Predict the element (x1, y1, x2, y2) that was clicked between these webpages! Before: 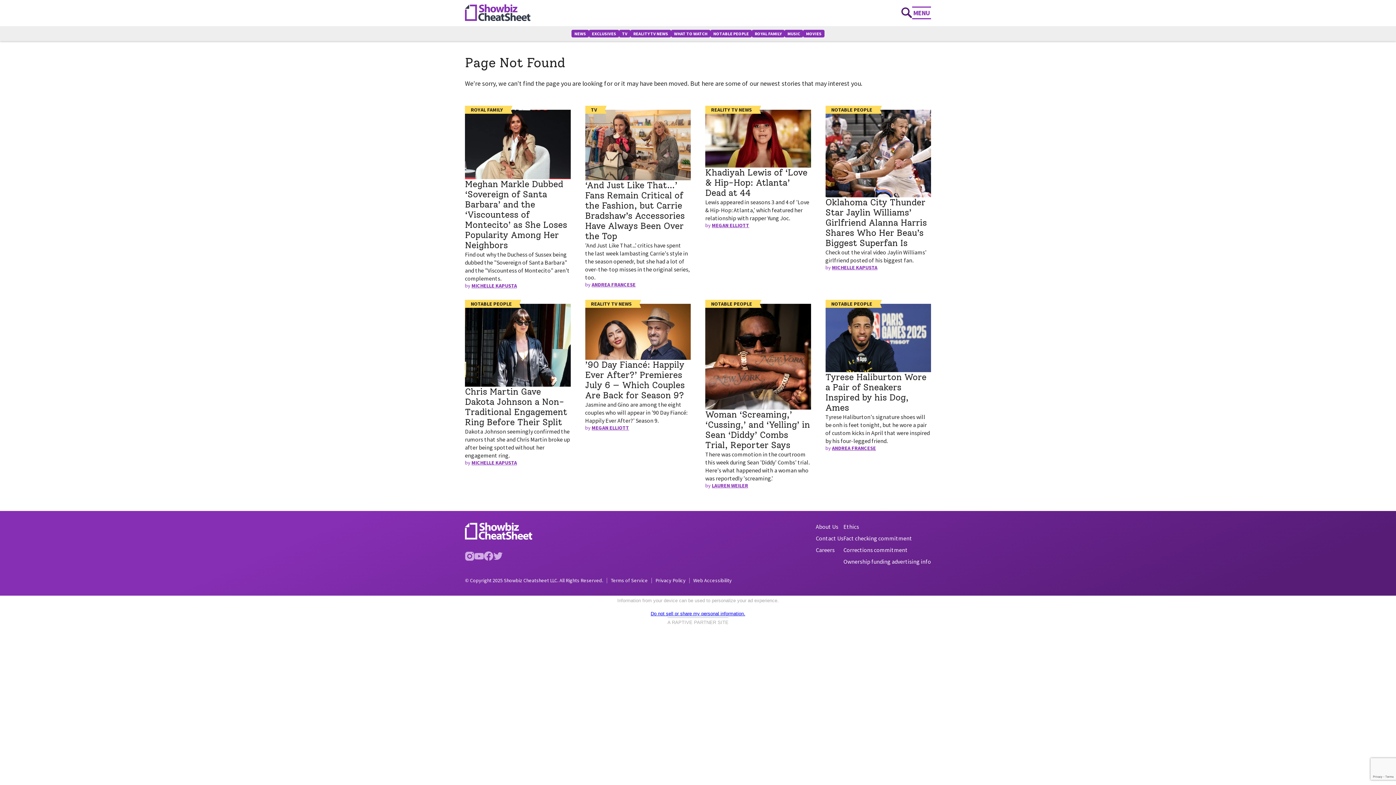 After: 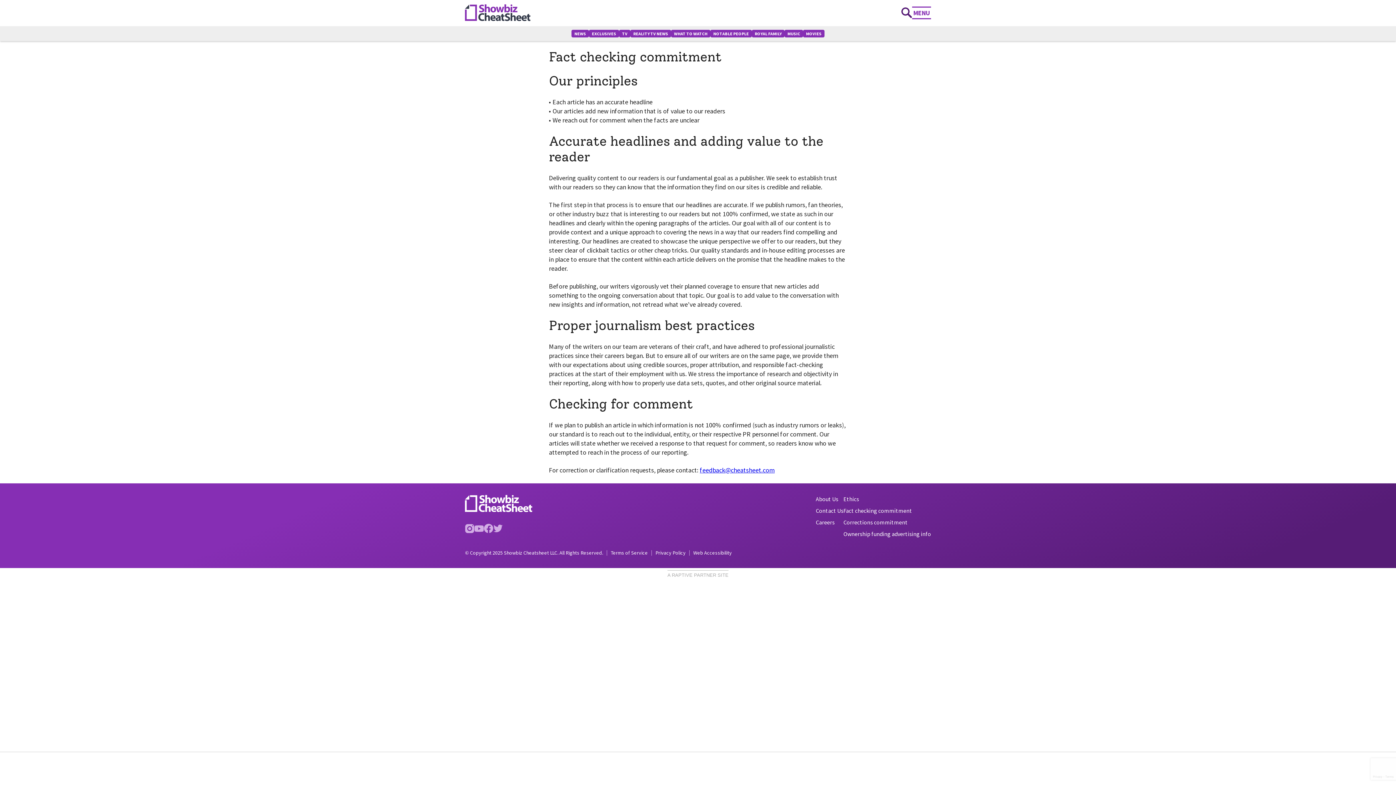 Action: bbox: (843, 534, 931, 542) label: Fact checking commitment